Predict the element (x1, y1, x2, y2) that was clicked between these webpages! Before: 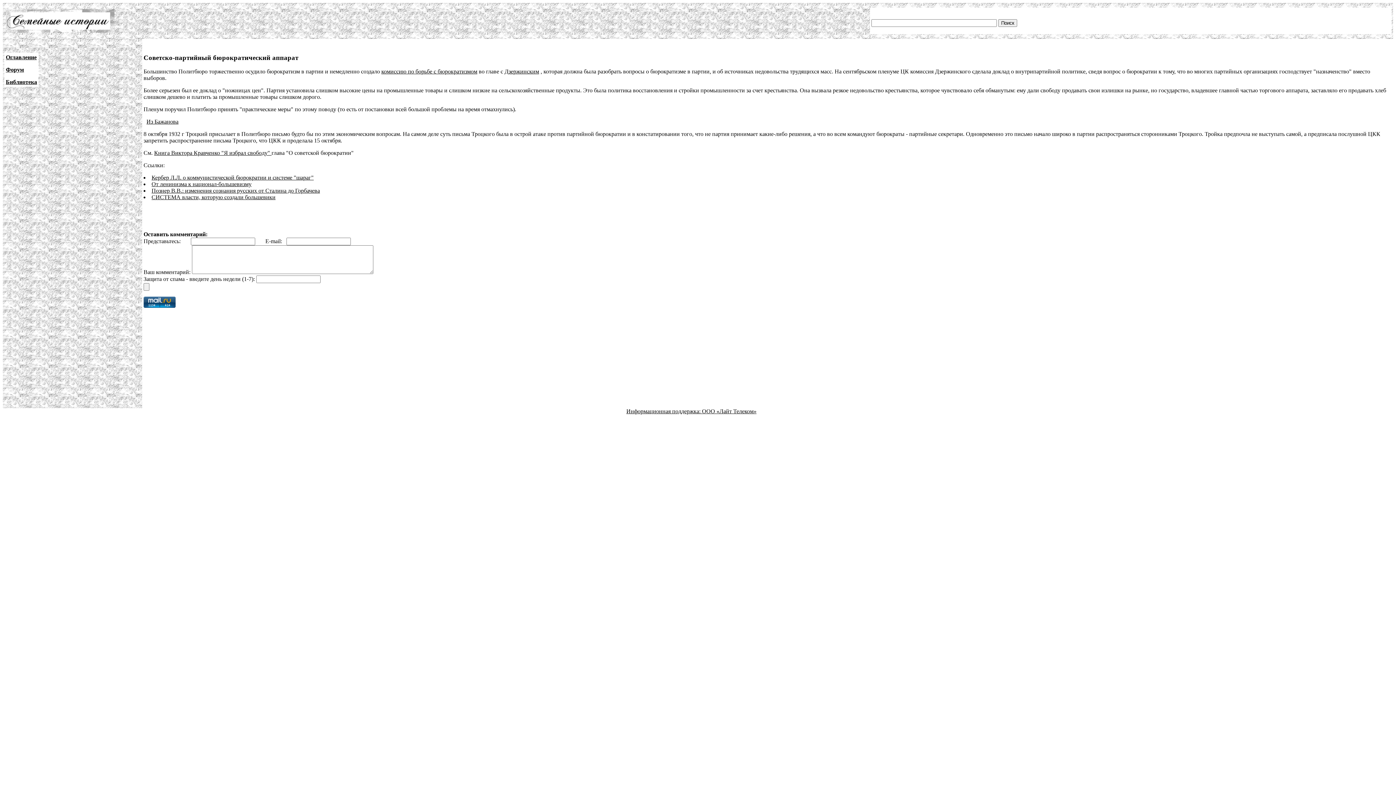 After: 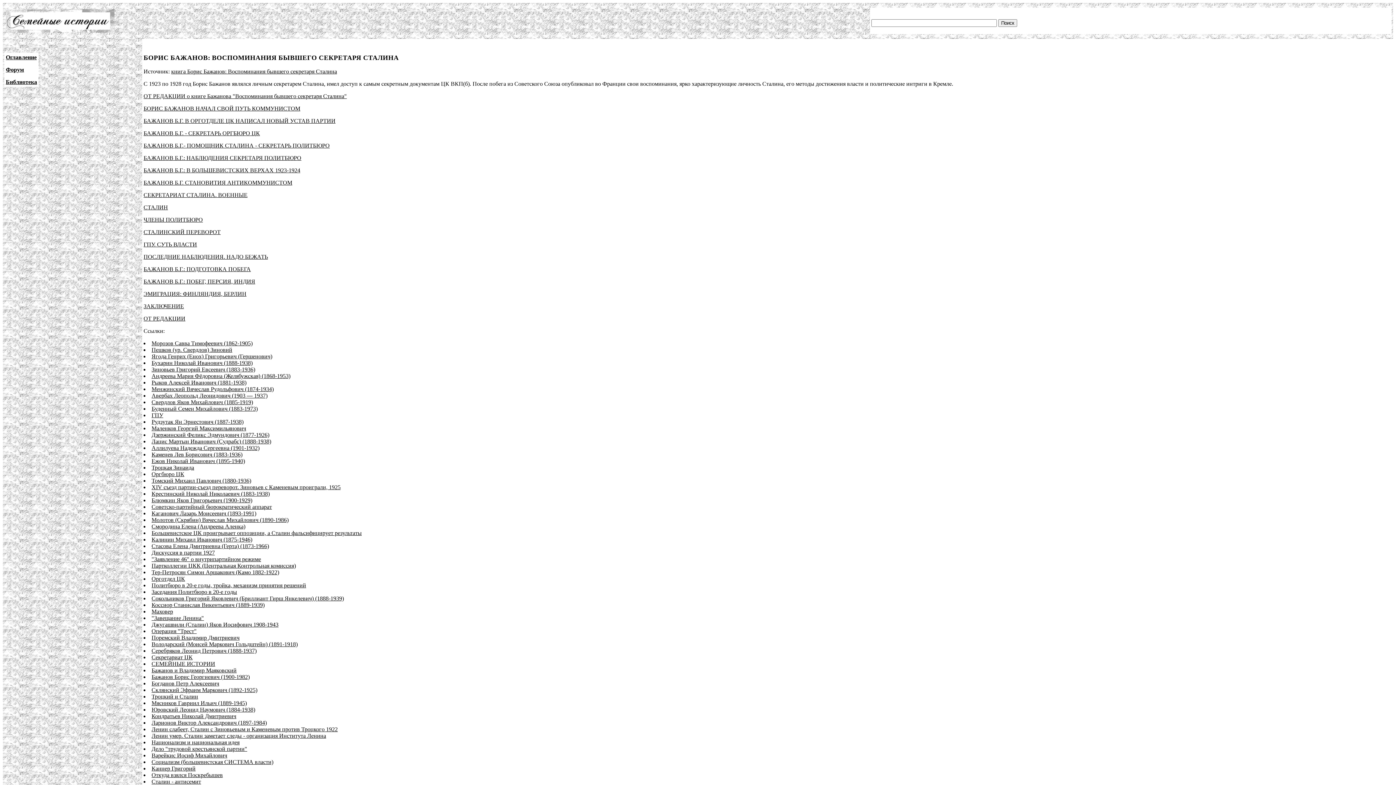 Action: label: Из Бажанова bbox: (146, 118, 178, 124)